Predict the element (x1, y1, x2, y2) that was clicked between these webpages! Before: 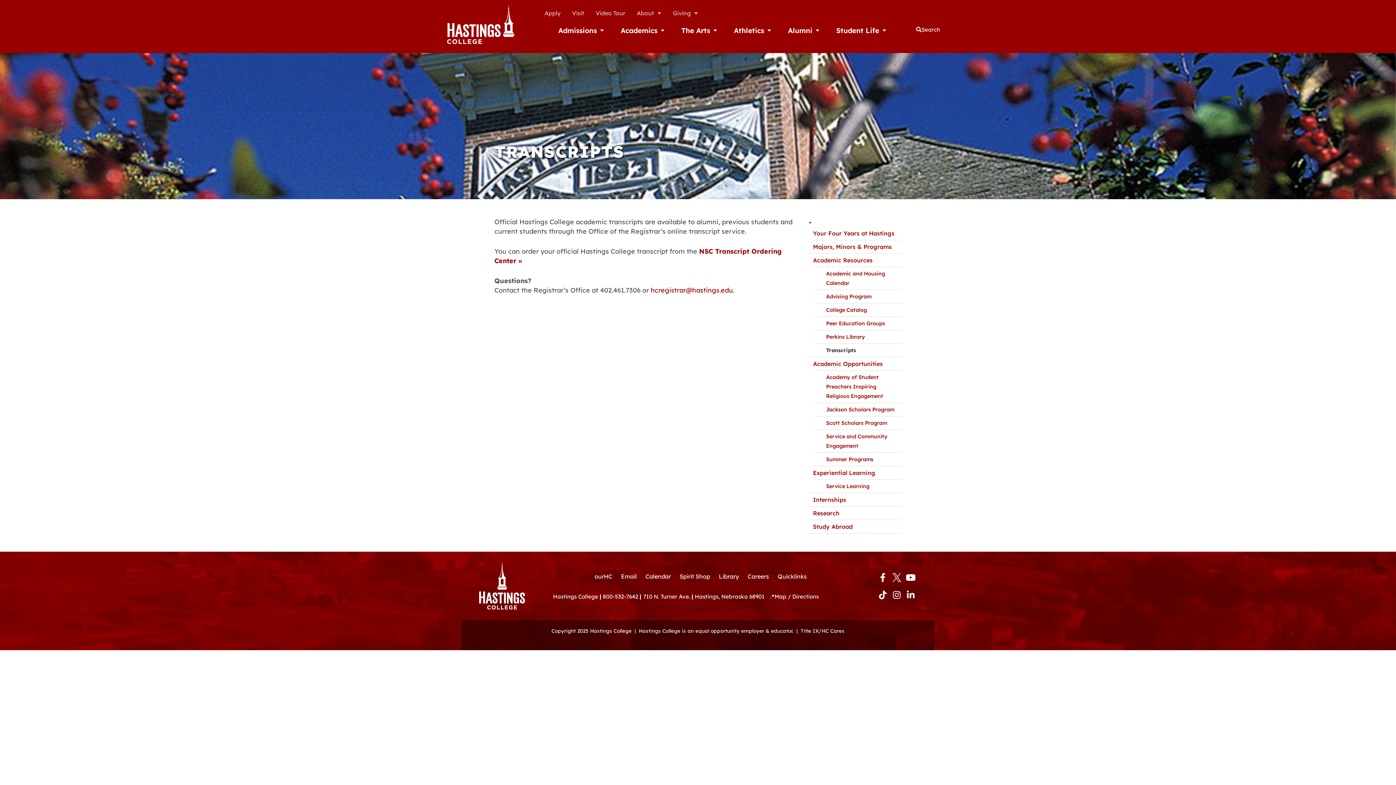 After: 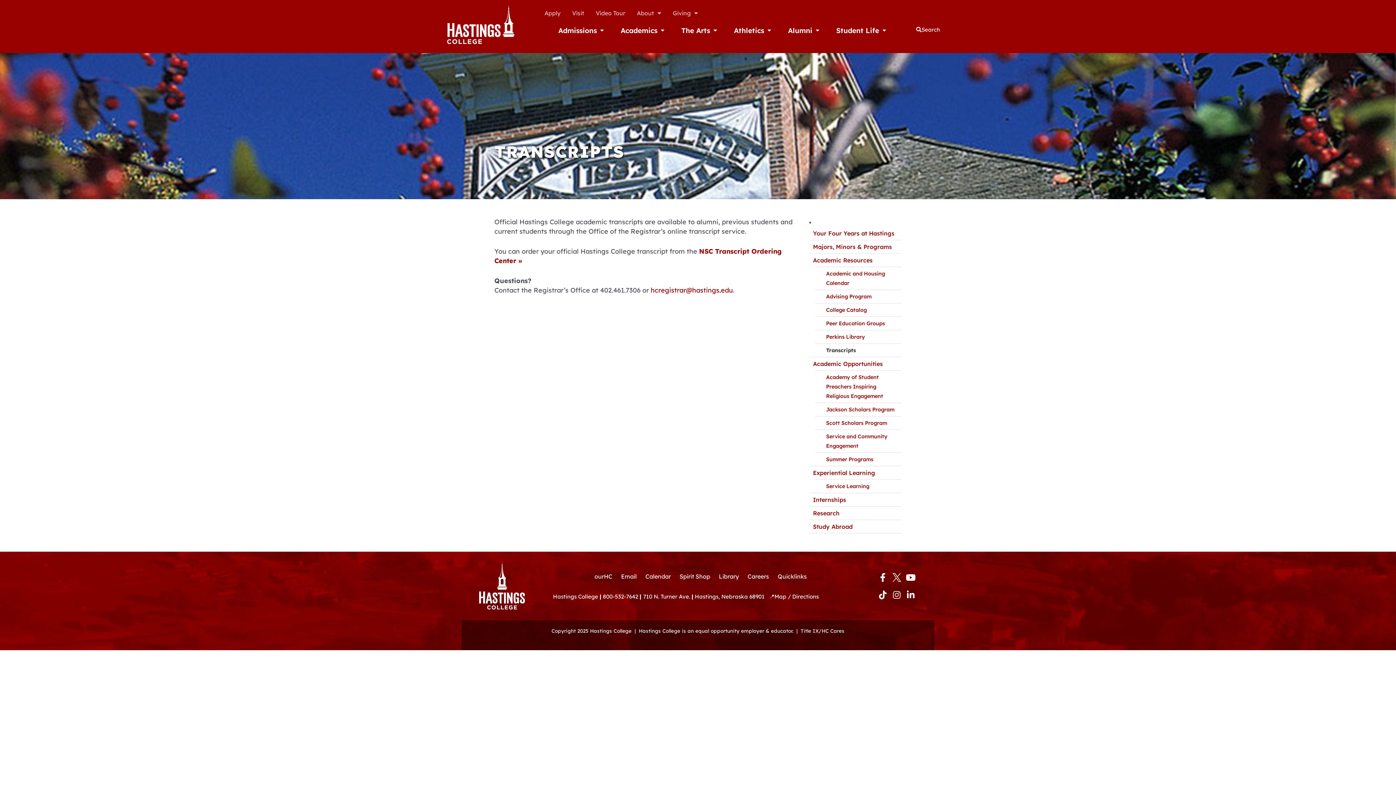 Action: bbox: (890, 588, 903, 602) label: Instagram